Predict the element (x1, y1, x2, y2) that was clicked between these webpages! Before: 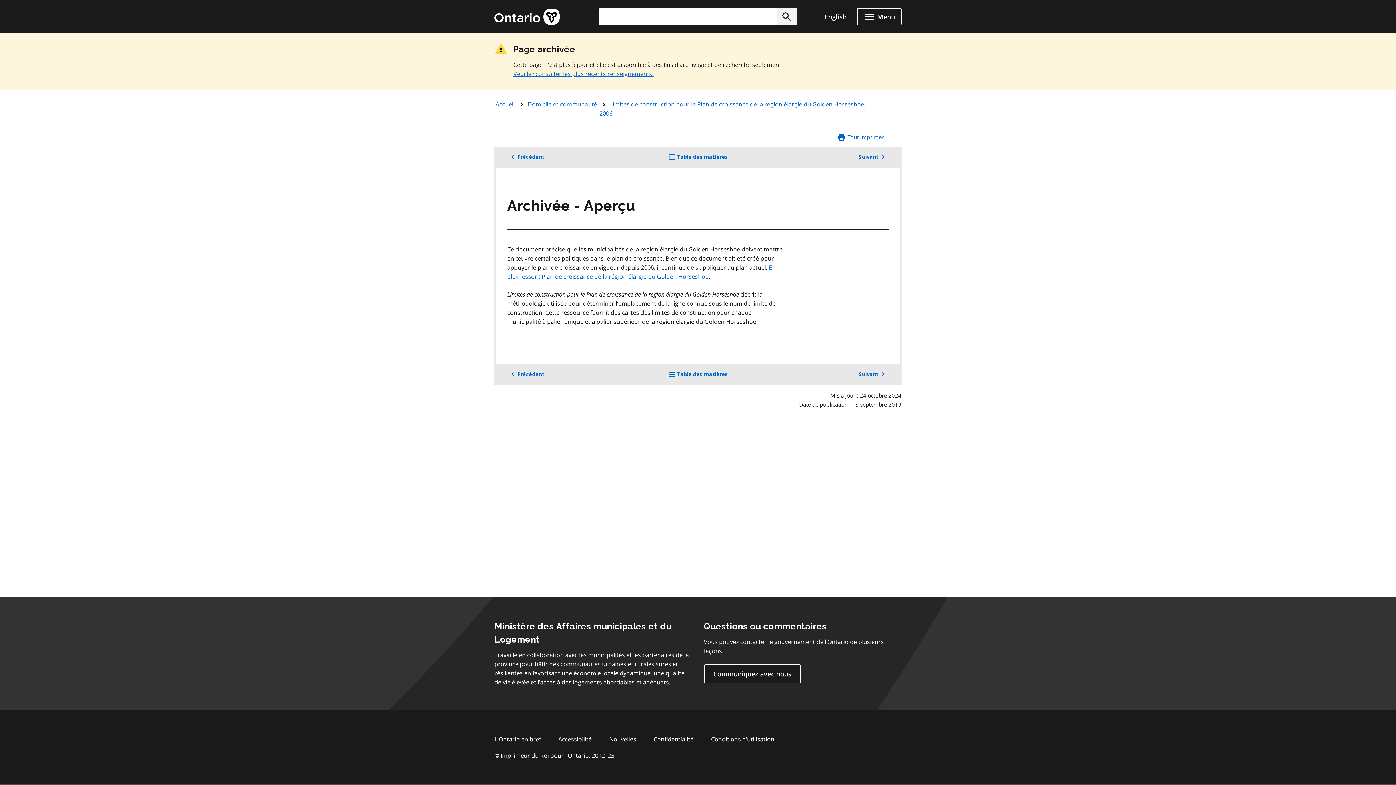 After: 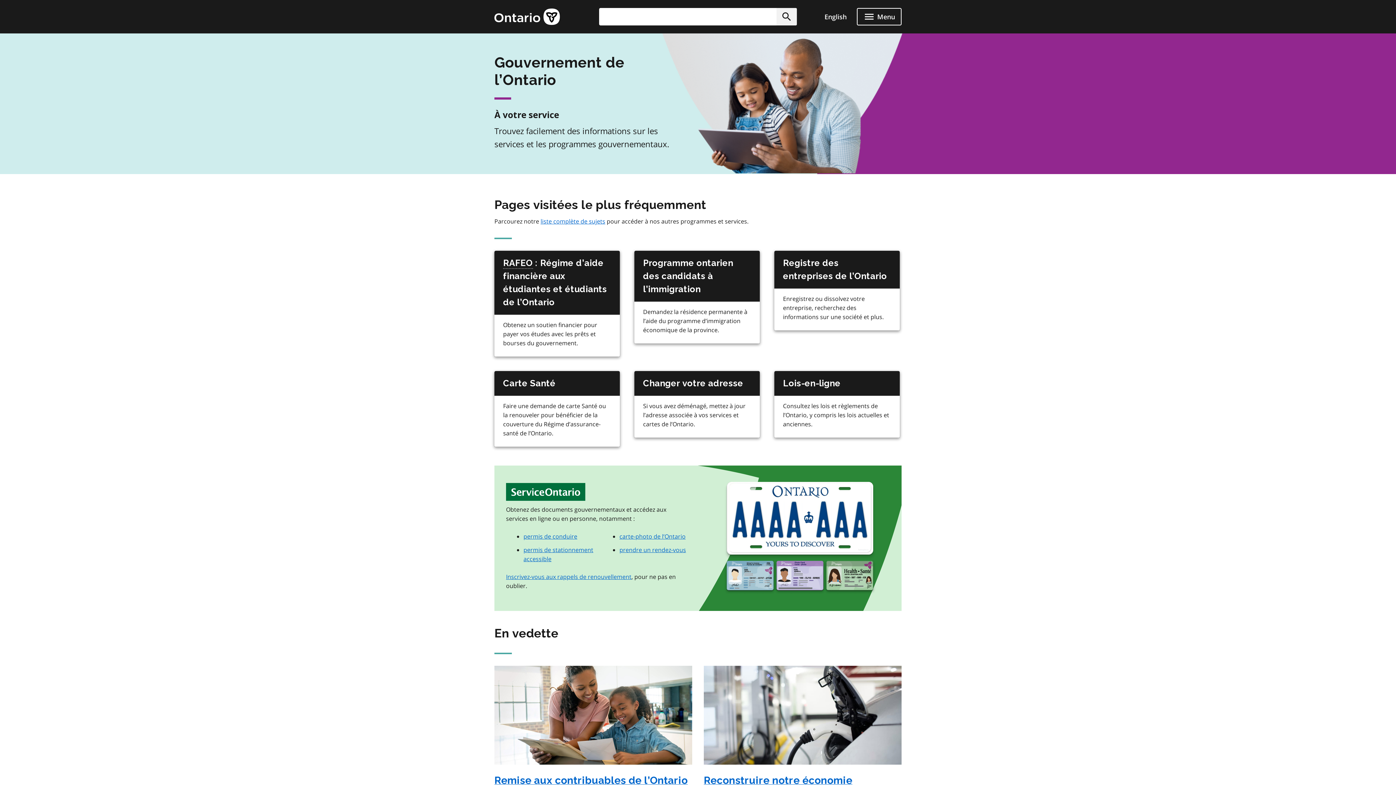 Action: bbox: (494, 8, 560, 25) label: Page d'accueil Ontario.ca